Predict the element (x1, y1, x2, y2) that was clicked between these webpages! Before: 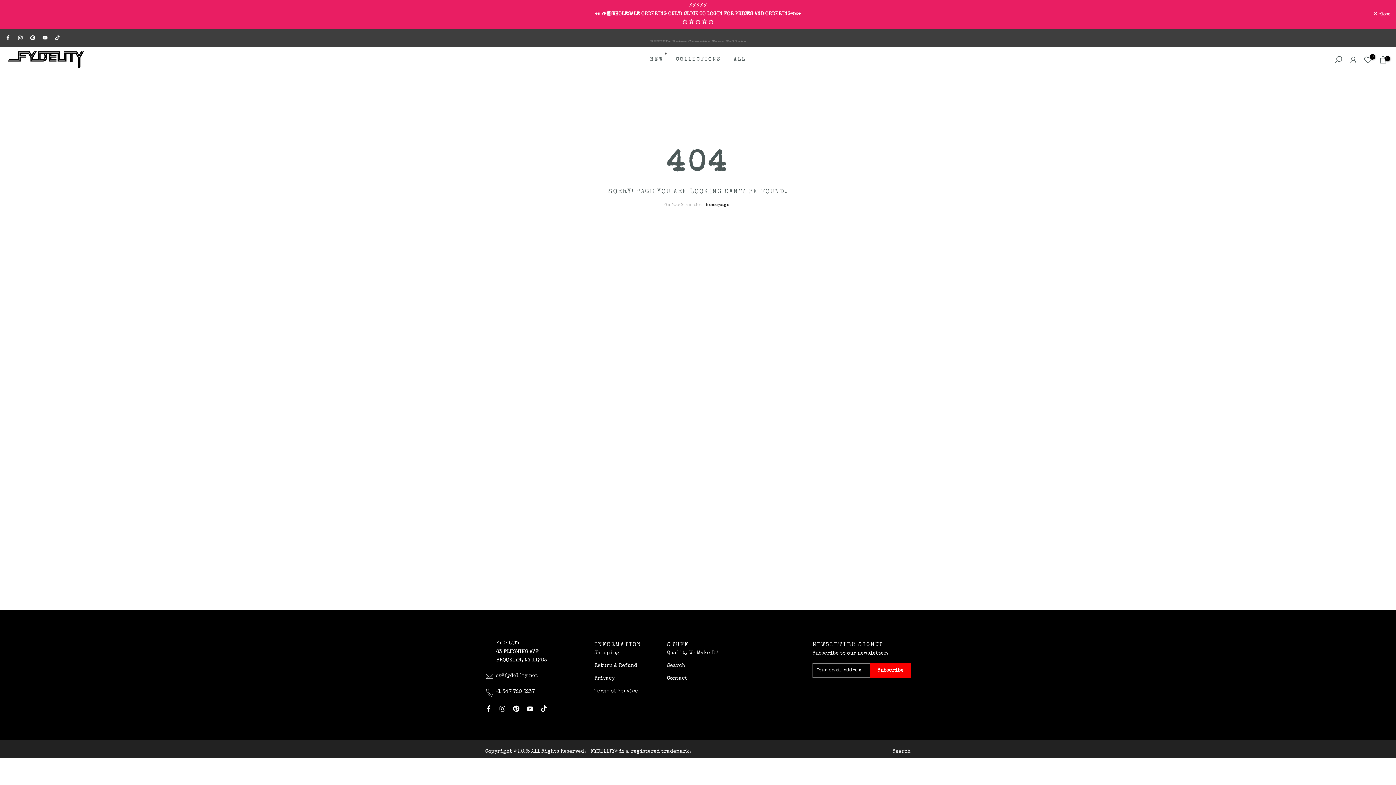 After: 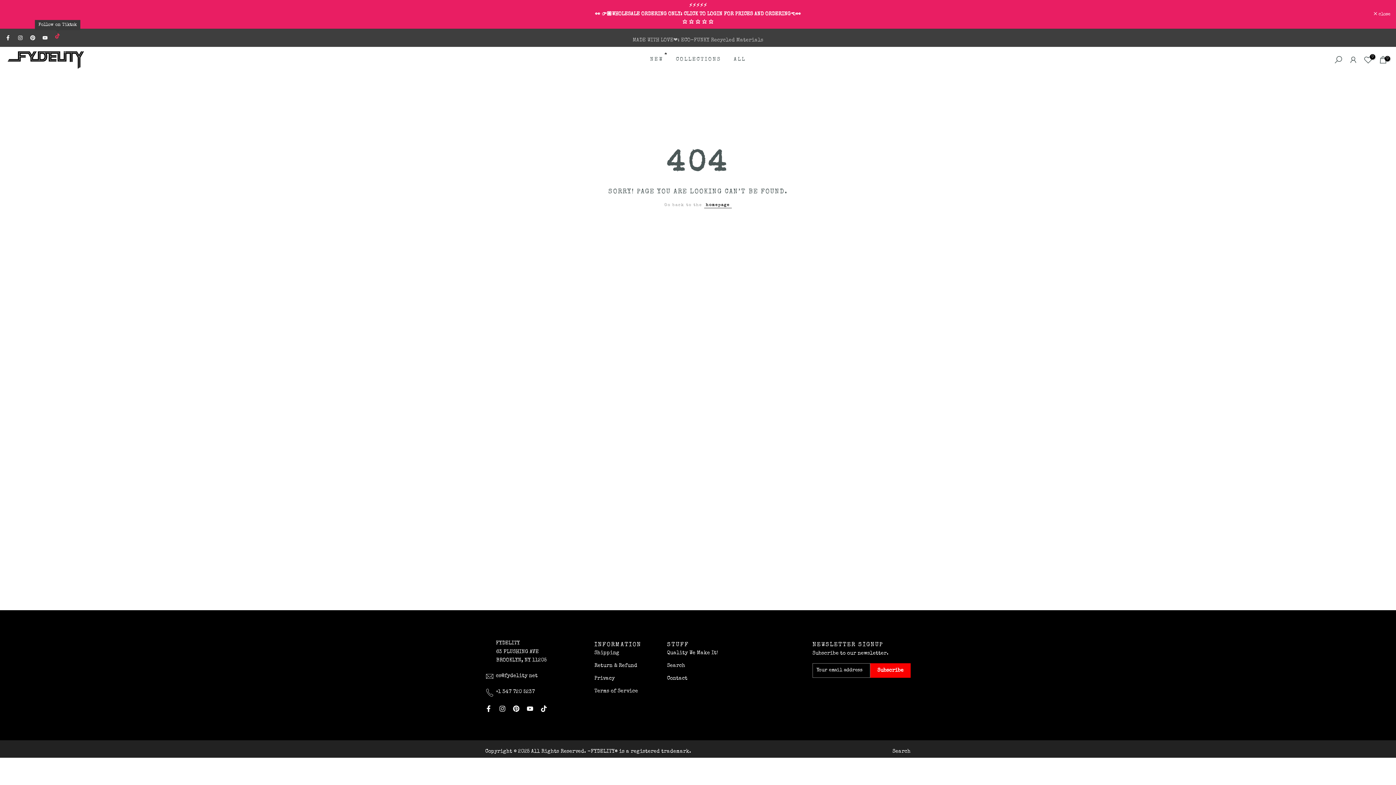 Action: bbox: (54, 33, 60, 42)